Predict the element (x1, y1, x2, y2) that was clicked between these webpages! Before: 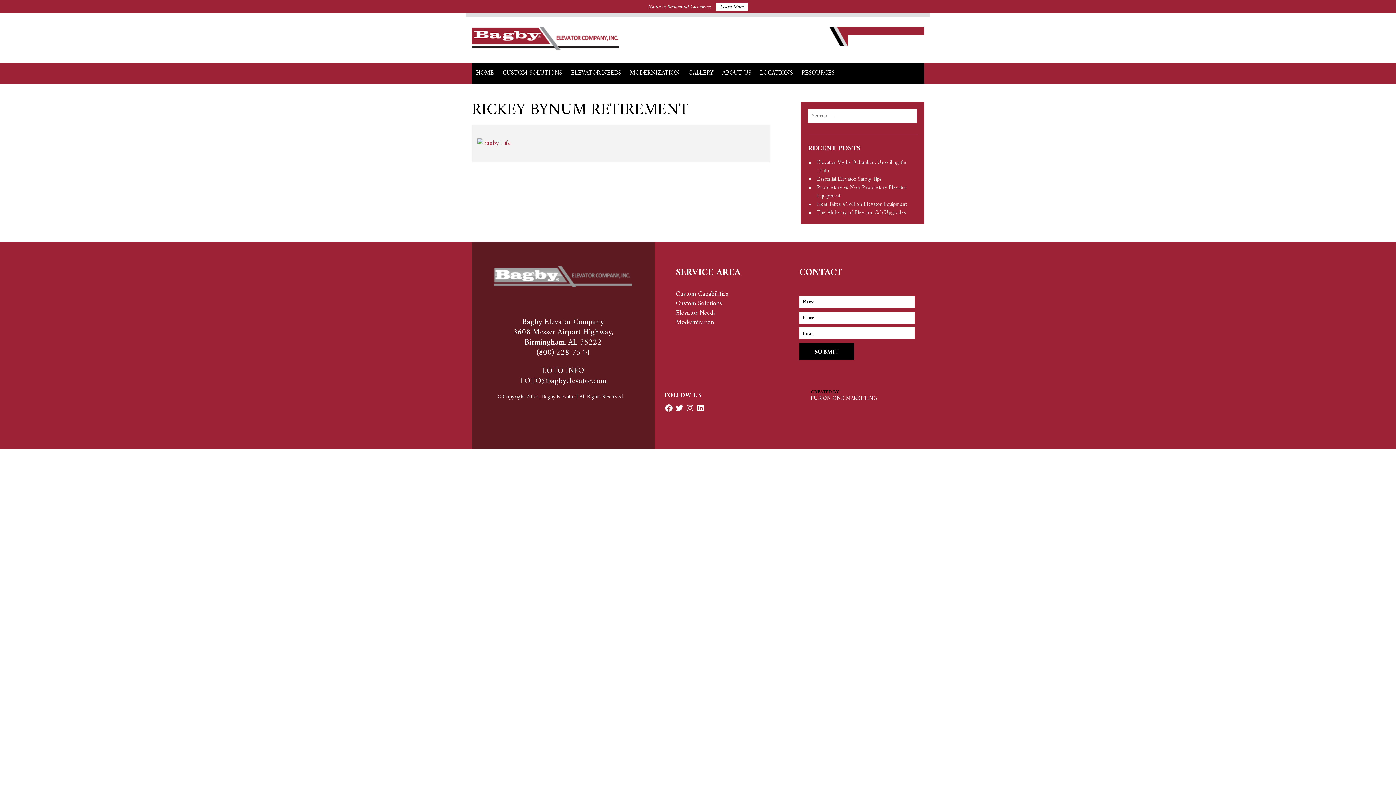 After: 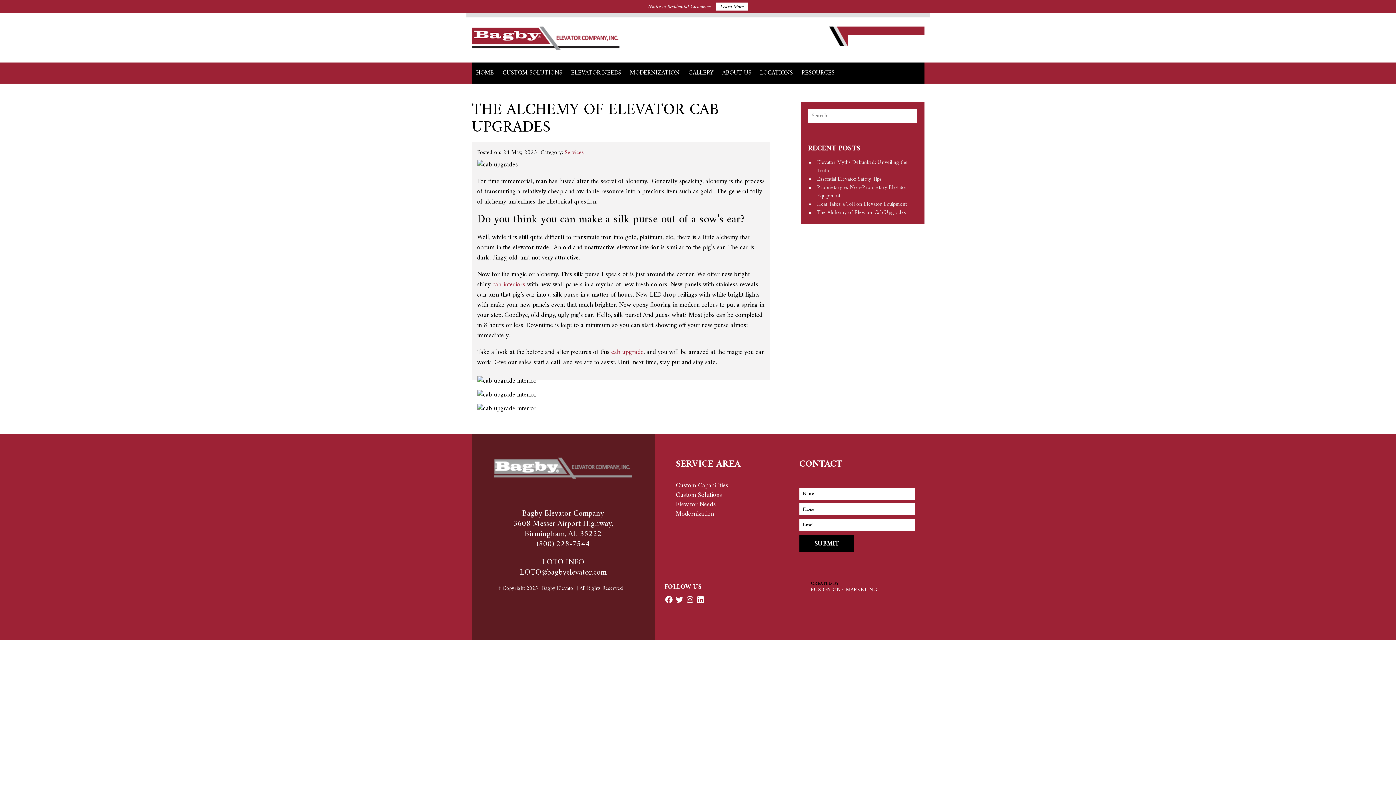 Action: bbox: (817, 208, 906, 217) label: The Alchemy of Elevator Cab Upgrades